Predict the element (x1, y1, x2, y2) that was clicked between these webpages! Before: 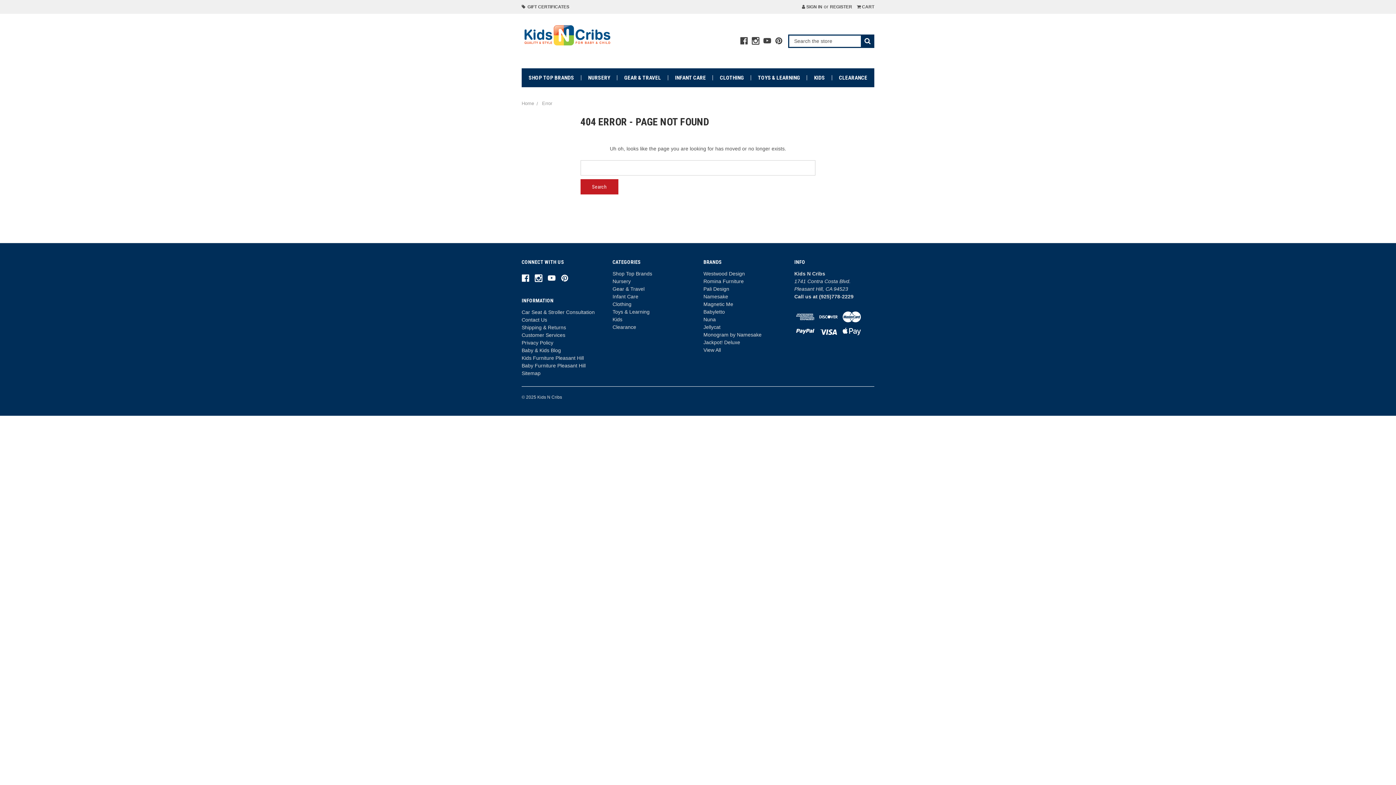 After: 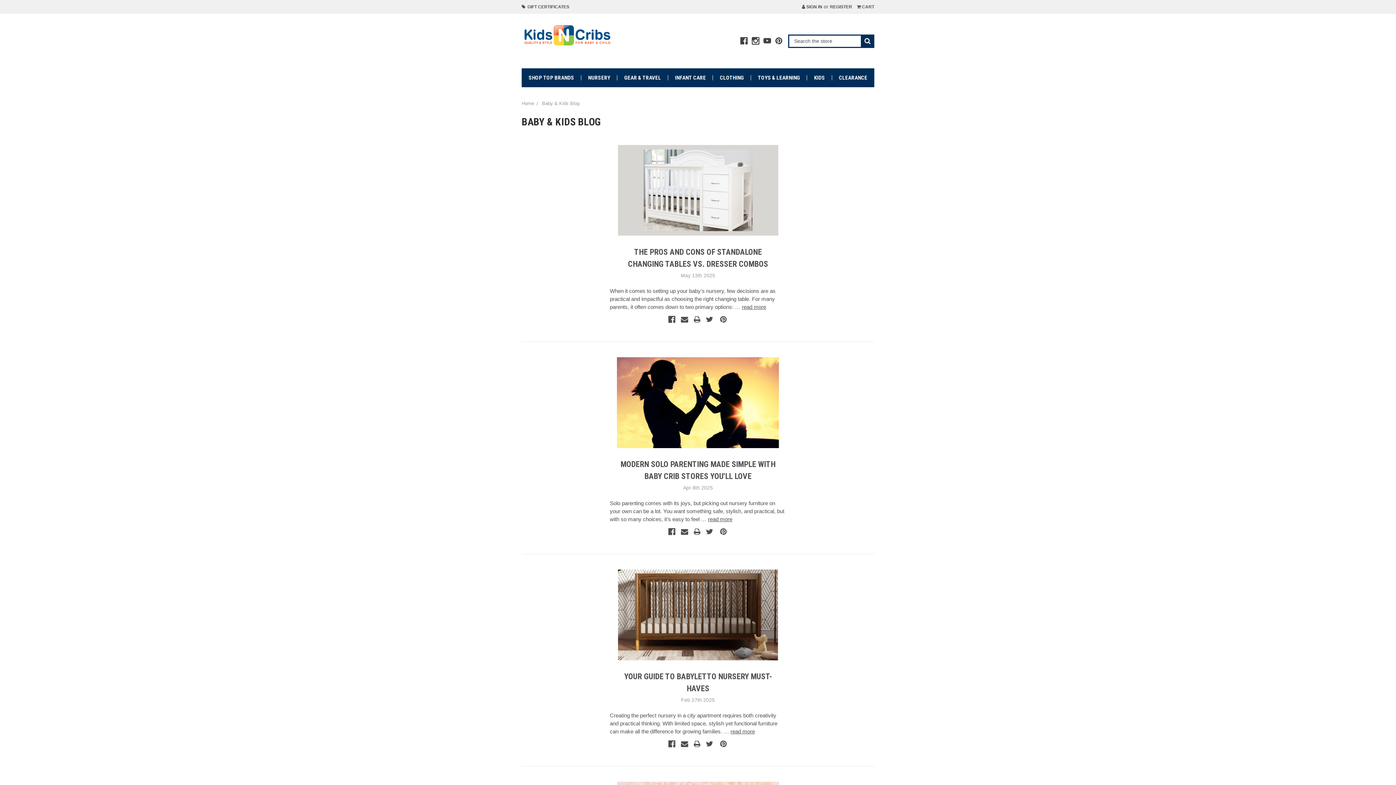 Action: label: Baby & Kids Blog bbox: (521, 347, 561, 353)